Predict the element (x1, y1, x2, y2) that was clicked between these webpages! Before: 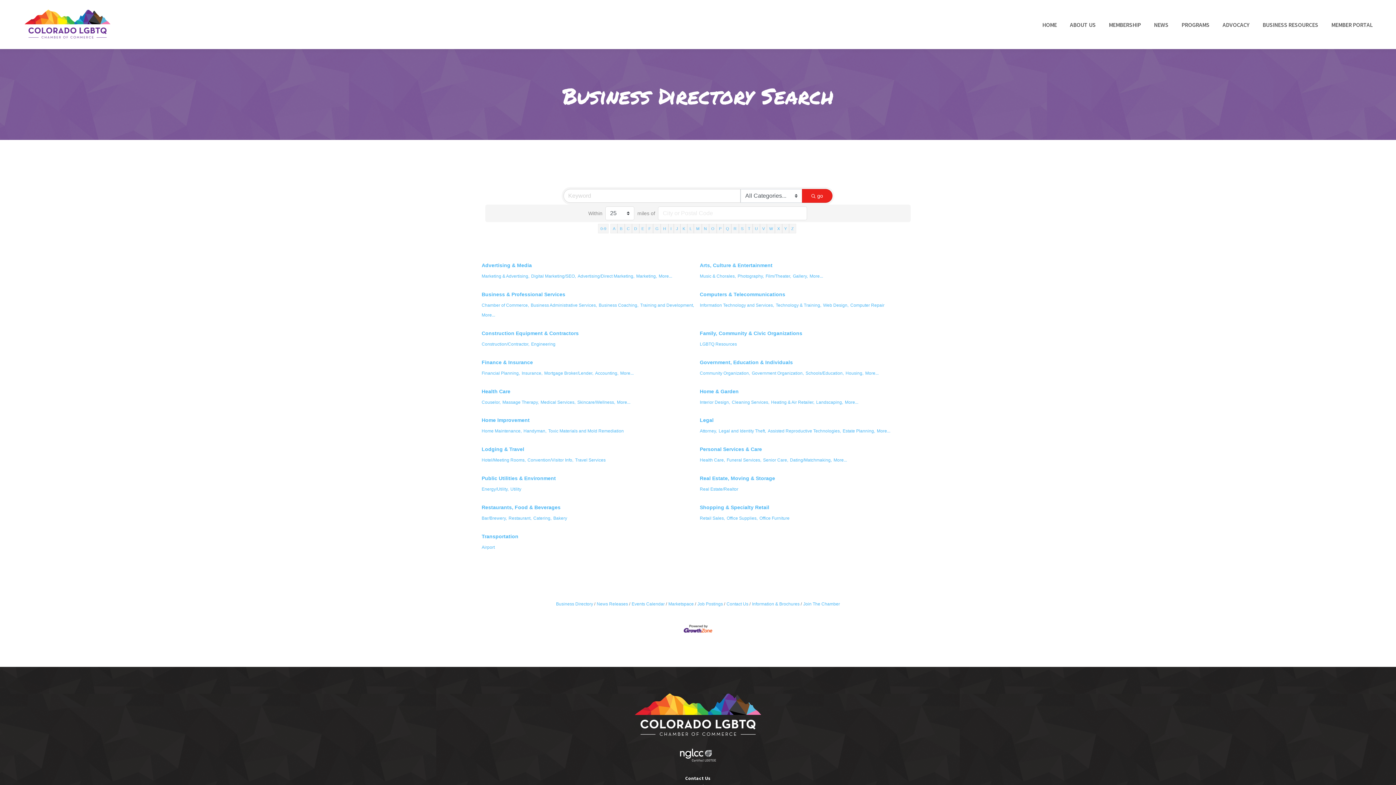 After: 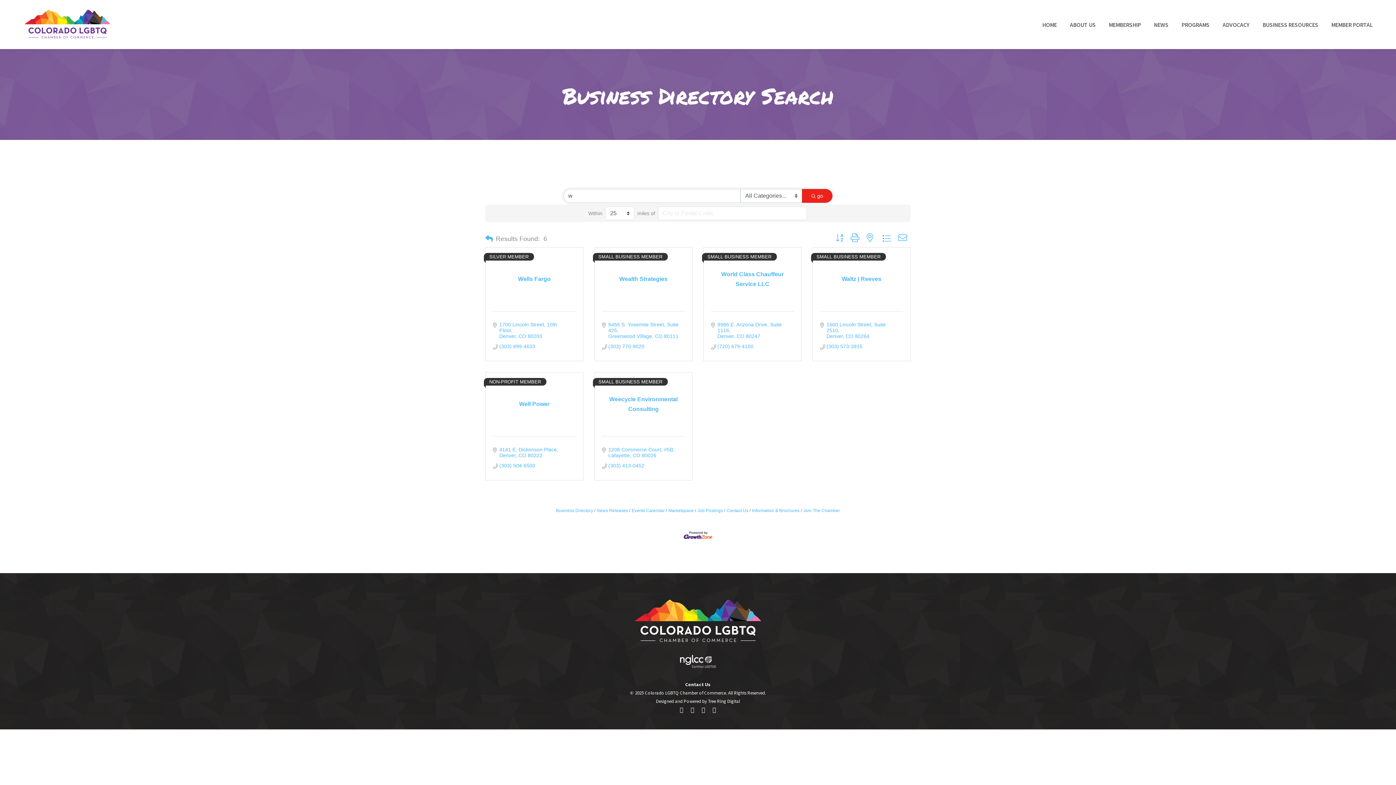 Action: bbox: (767, 224, 775, 233) label: W